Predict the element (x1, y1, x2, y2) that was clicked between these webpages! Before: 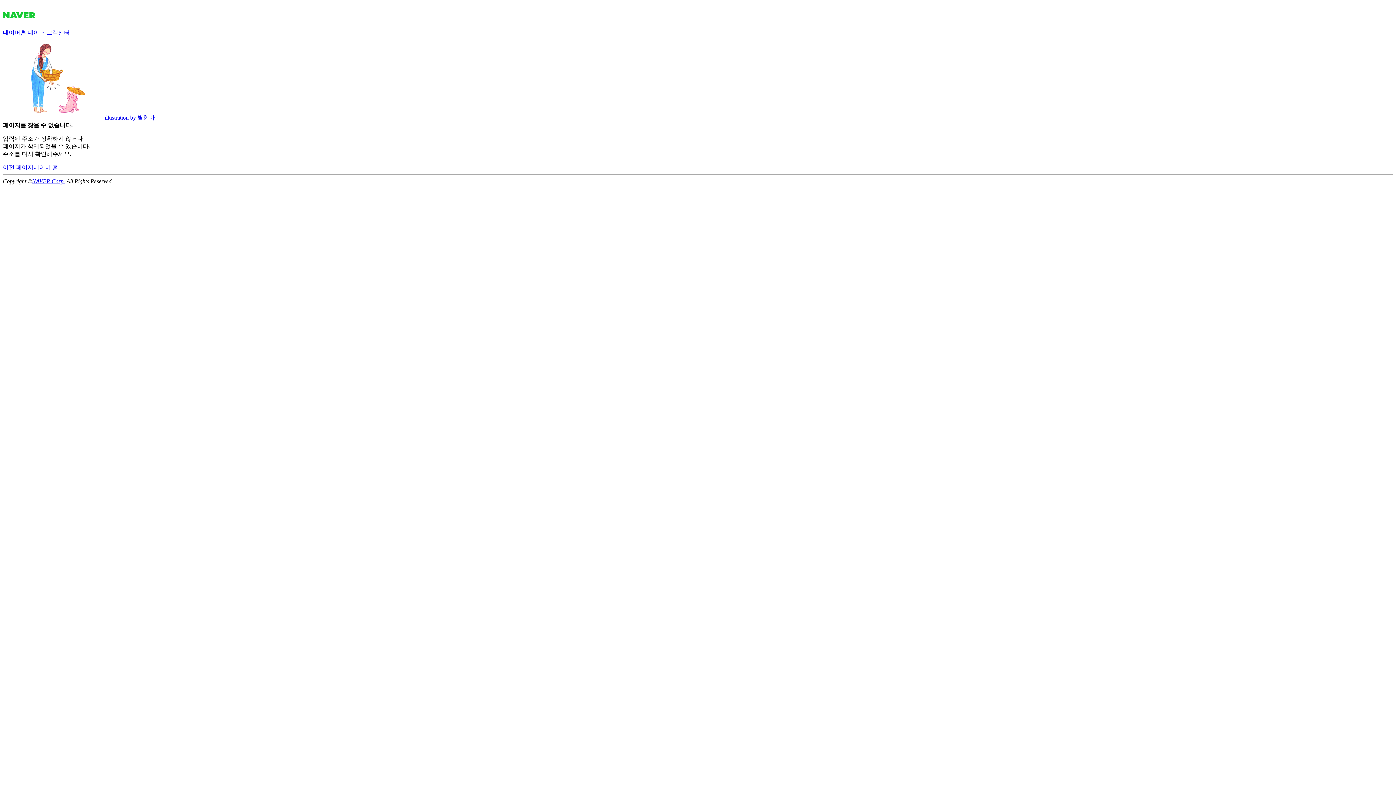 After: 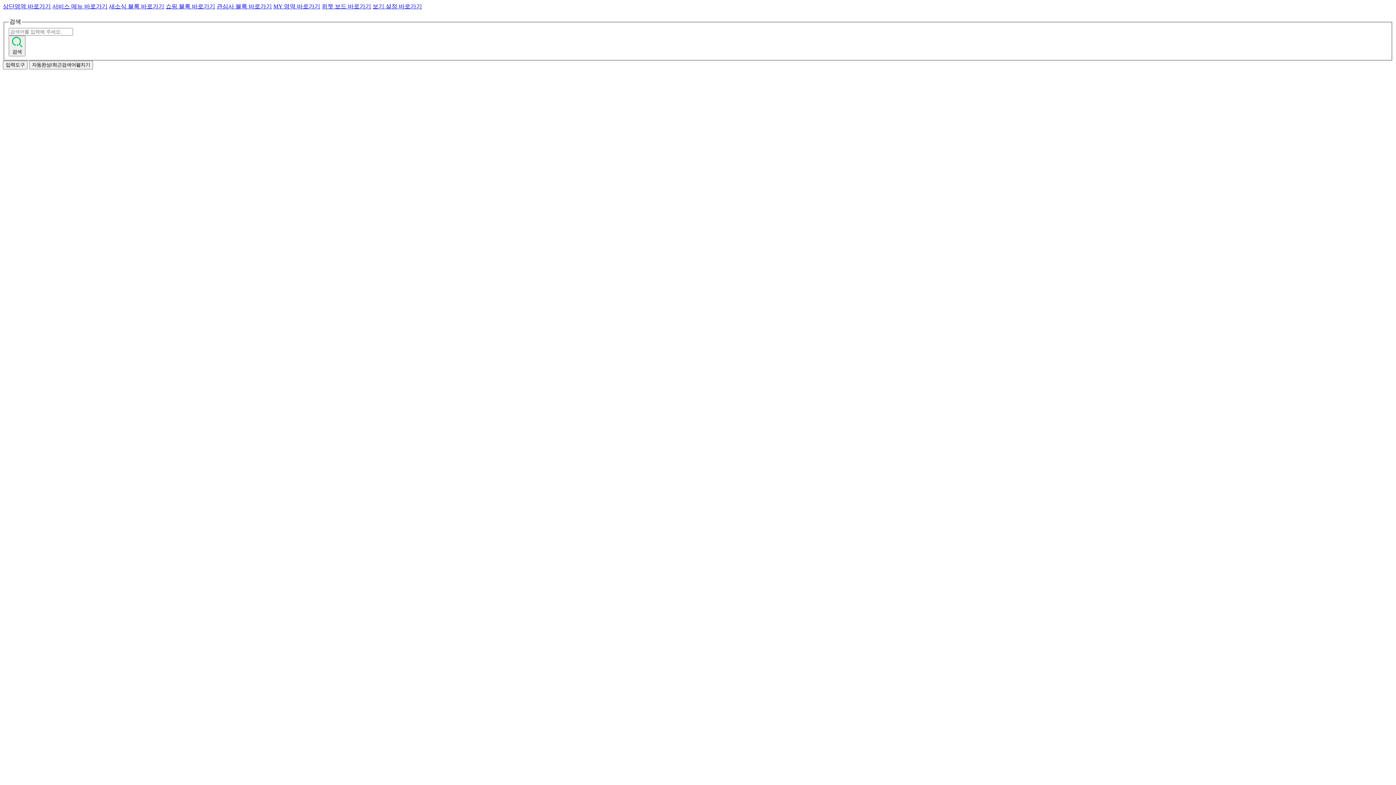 Action: label: 네이버 홈 bbox: (33, 164, 58, 170)